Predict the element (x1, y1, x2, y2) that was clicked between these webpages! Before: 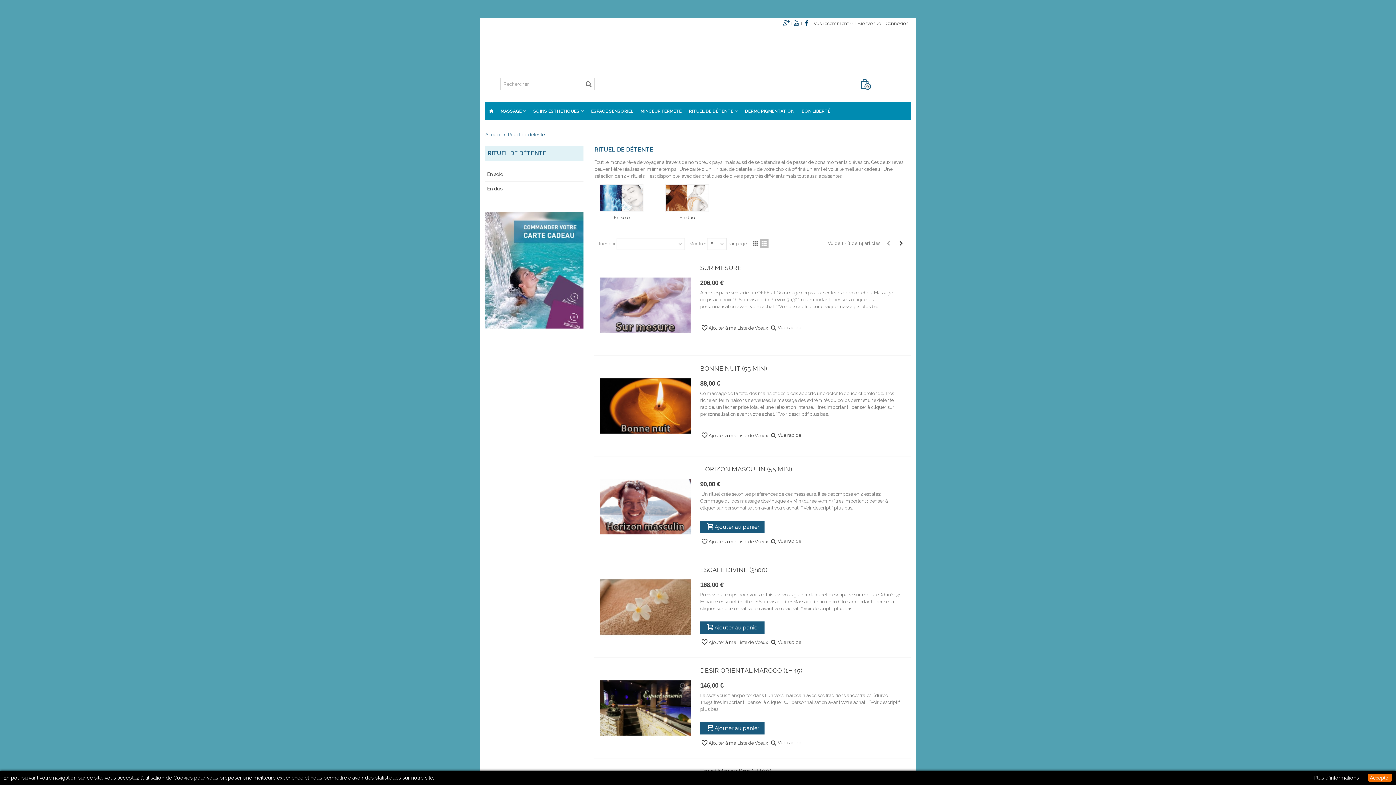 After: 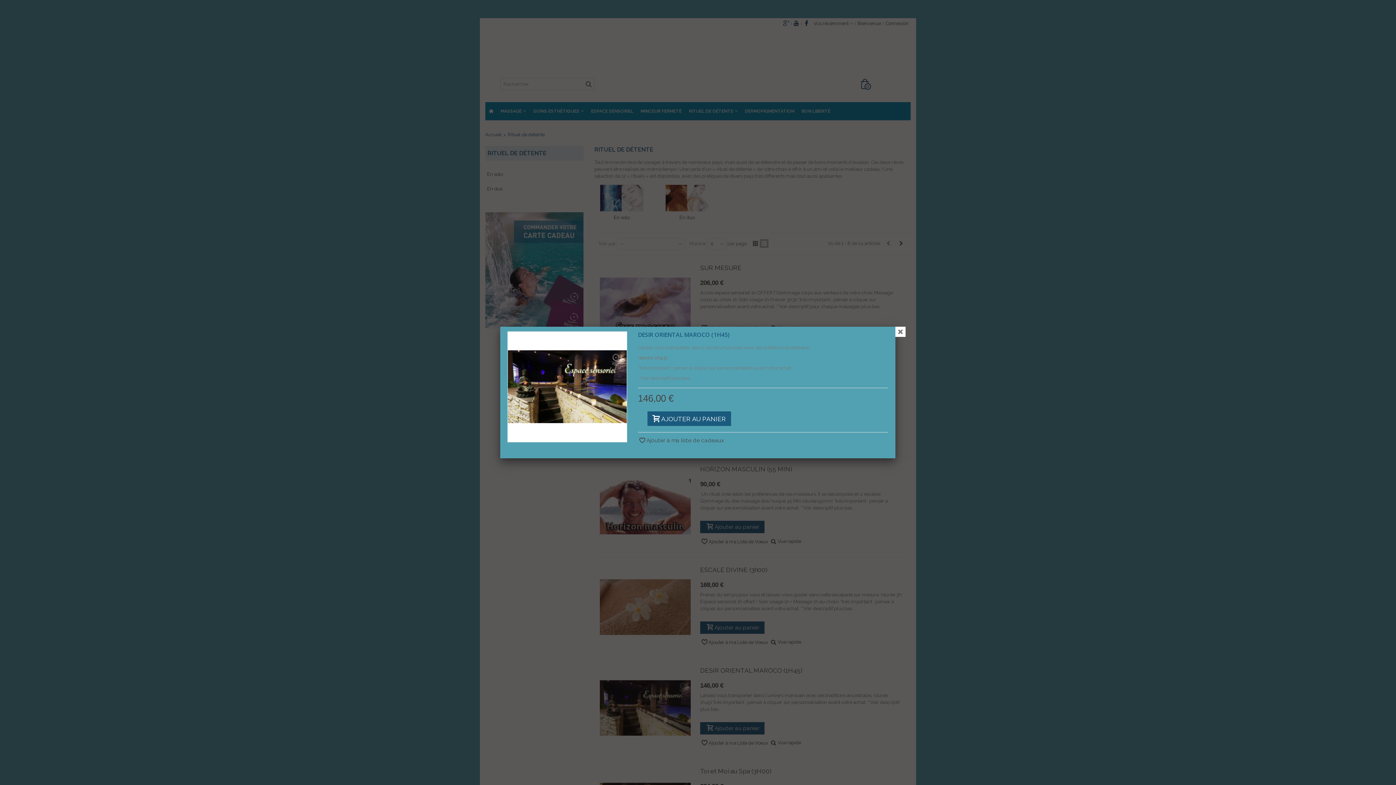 Action: bbox: (769, 734, 801, 746) label: Vue rapide